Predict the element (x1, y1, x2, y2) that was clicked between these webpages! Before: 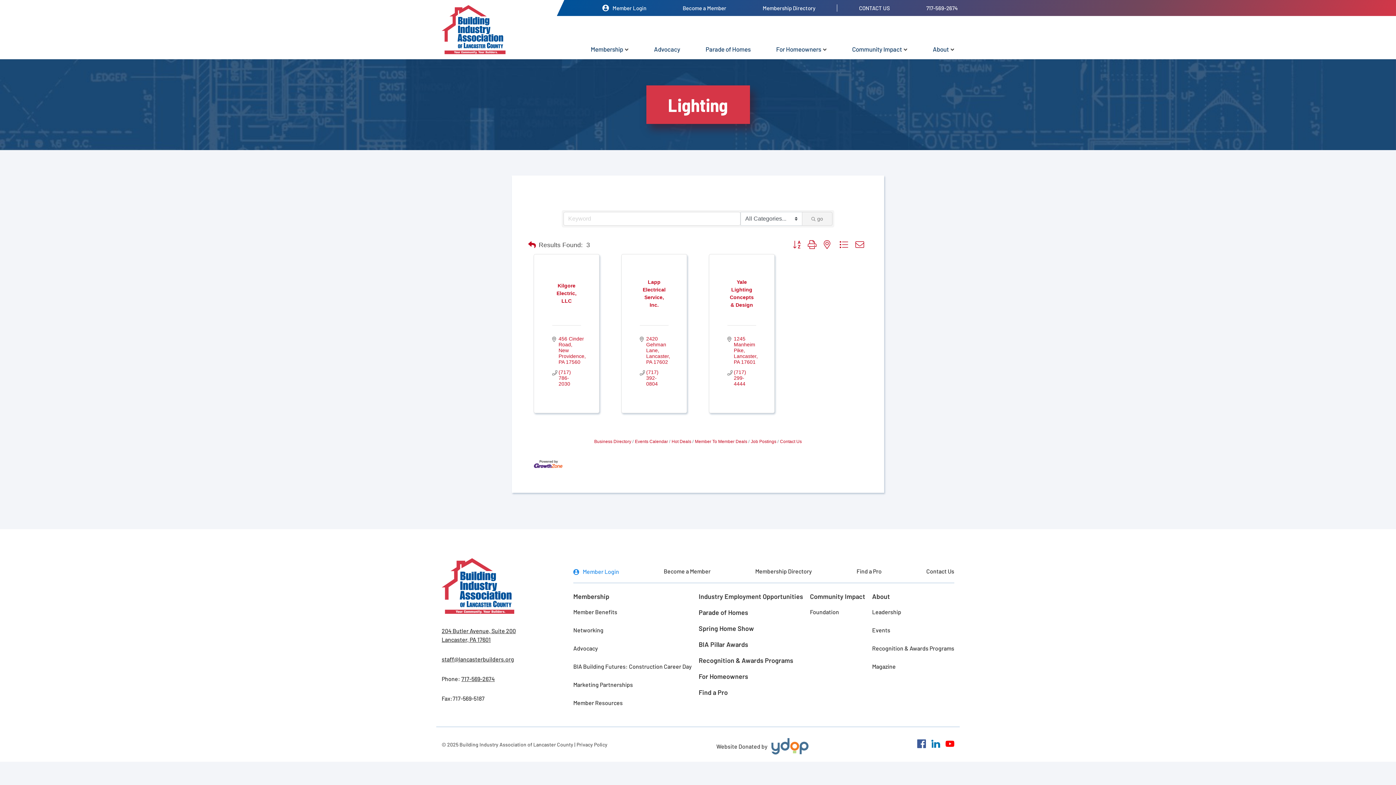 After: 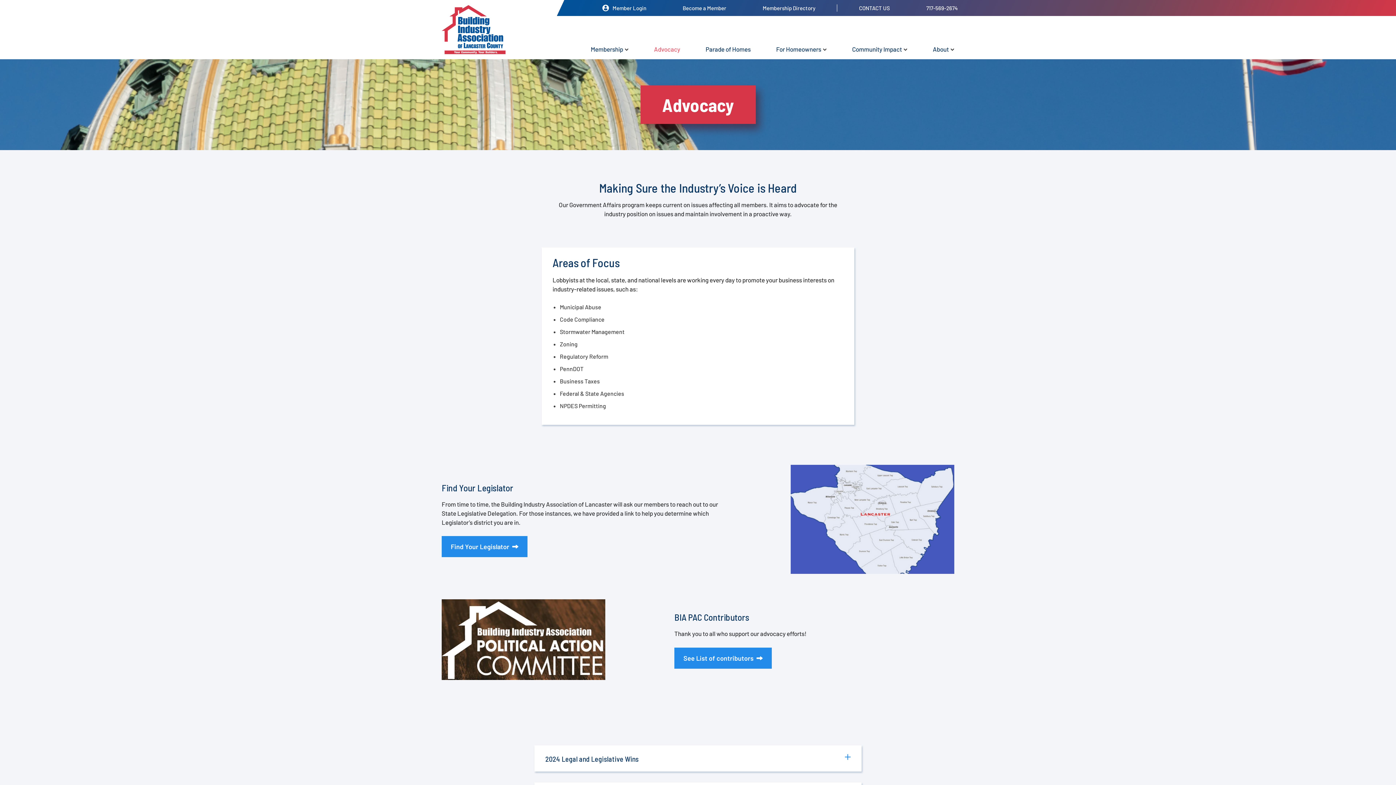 Action: bbox: (573, 641, 598, 656) label: Advocacy